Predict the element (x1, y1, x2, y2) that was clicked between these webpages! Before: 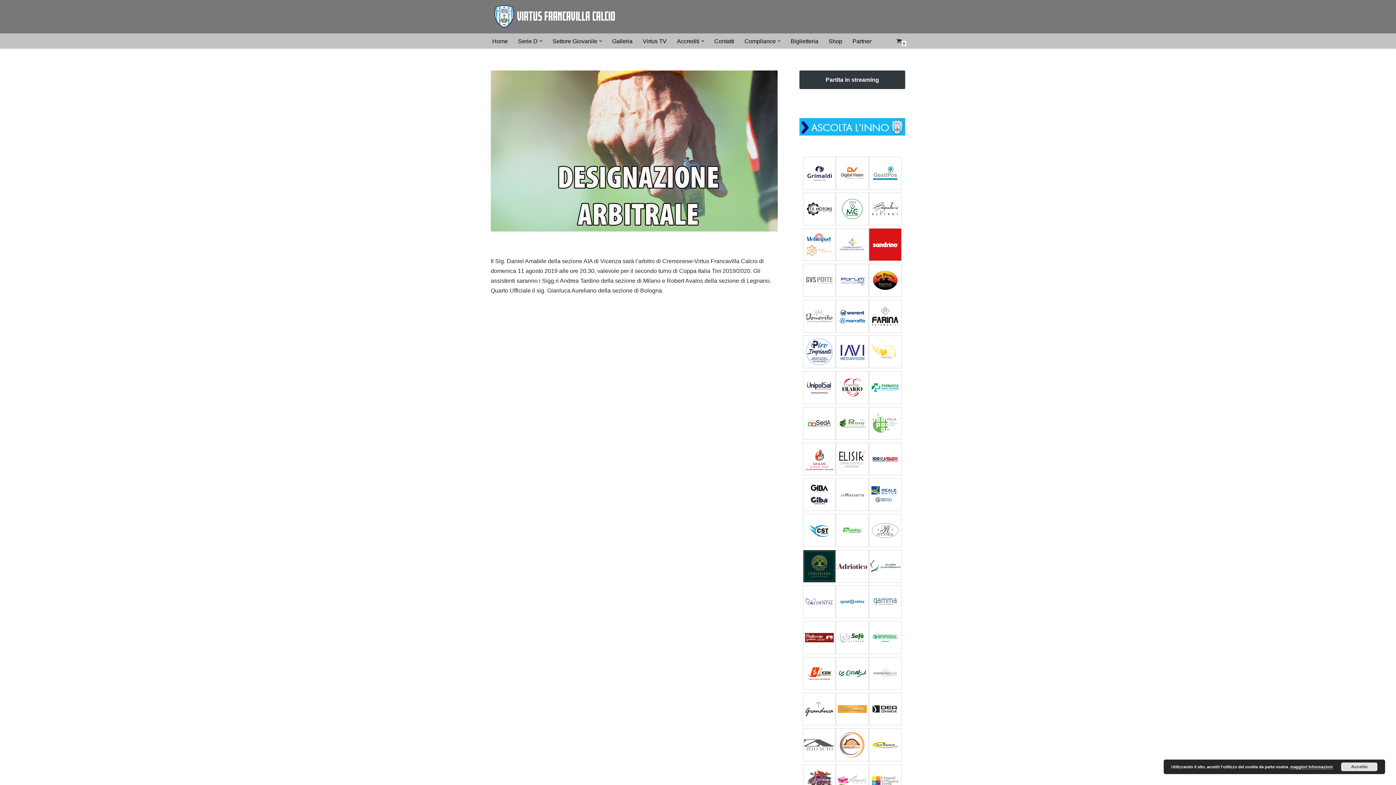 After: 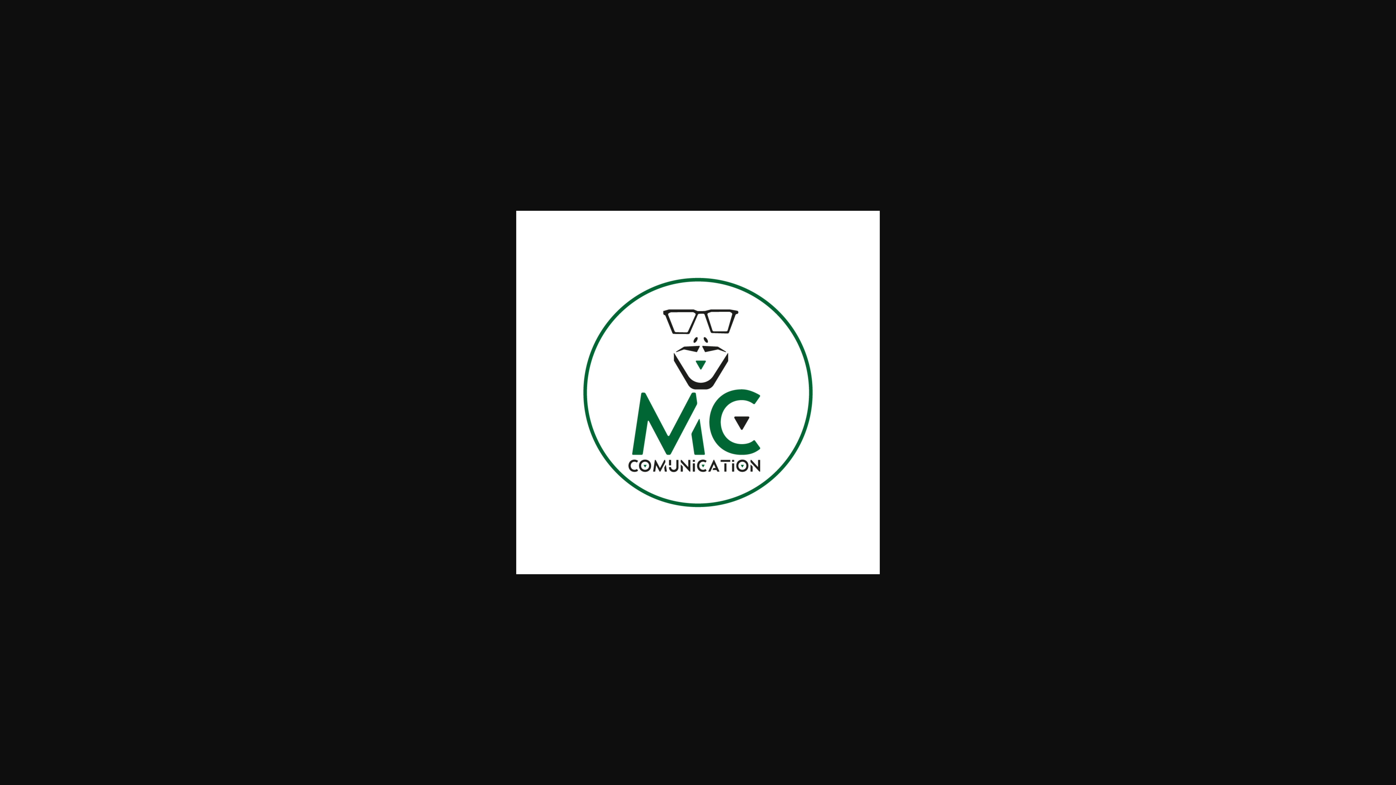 Action: bbox: (836, 220, 868, 226)